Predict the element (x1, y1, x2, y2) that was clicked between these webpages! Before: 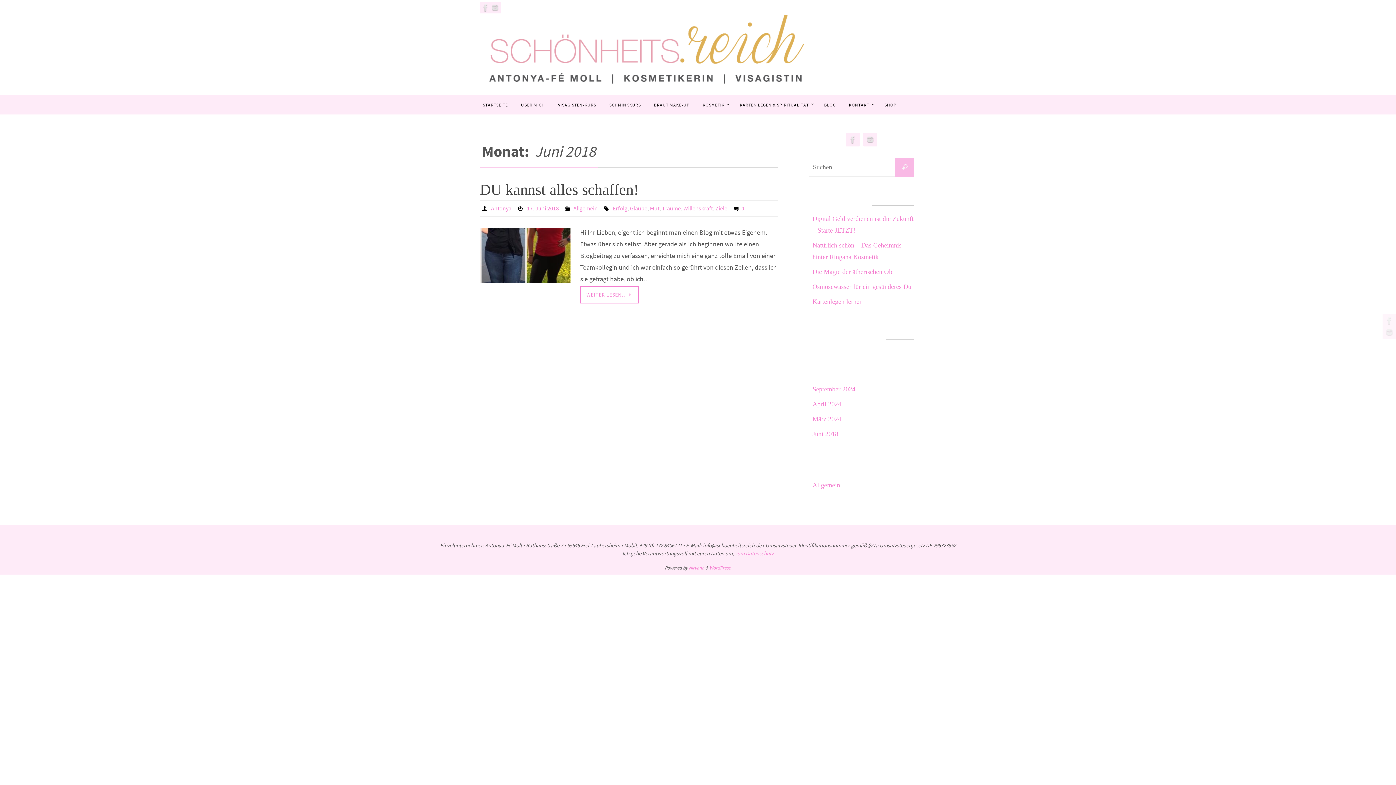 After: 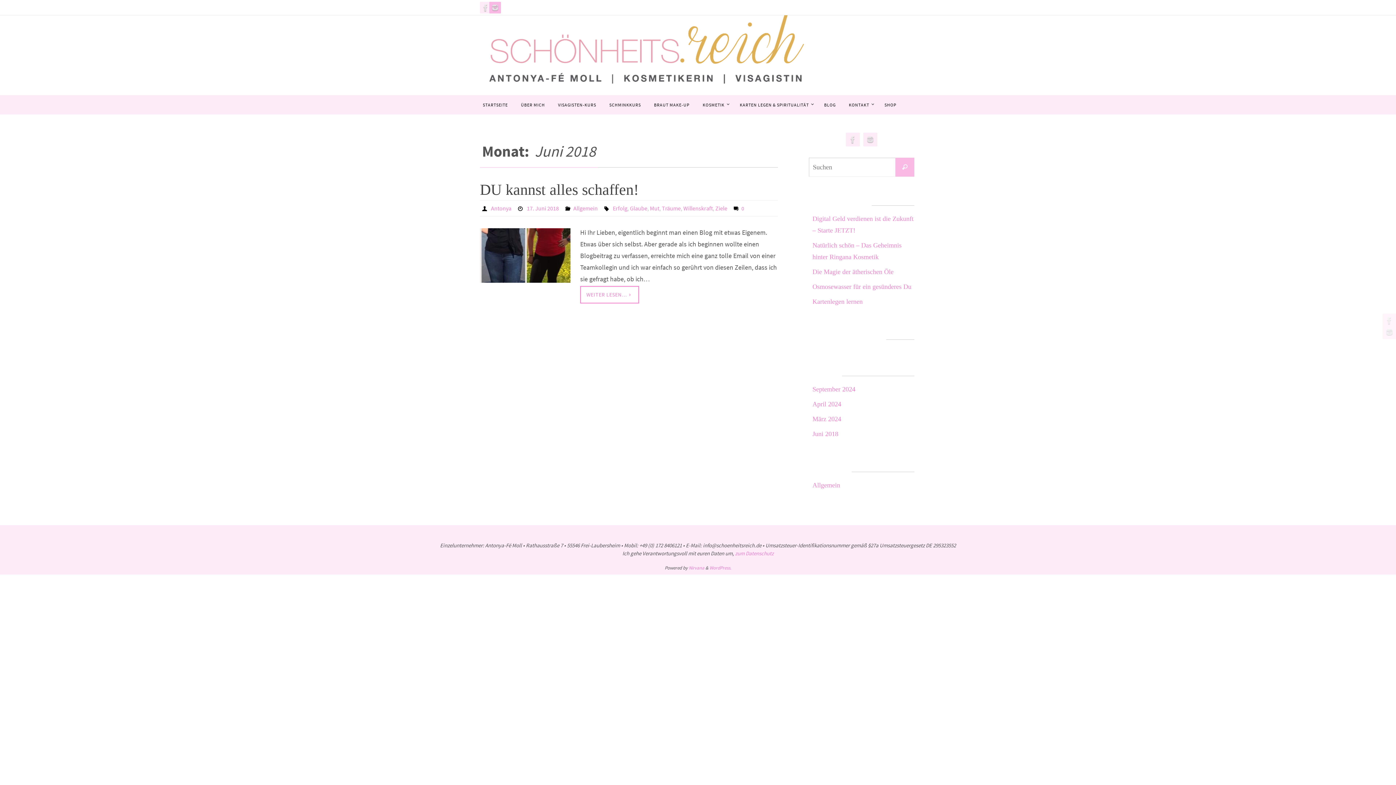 Action: bbox: (489, 1, 501, 13)